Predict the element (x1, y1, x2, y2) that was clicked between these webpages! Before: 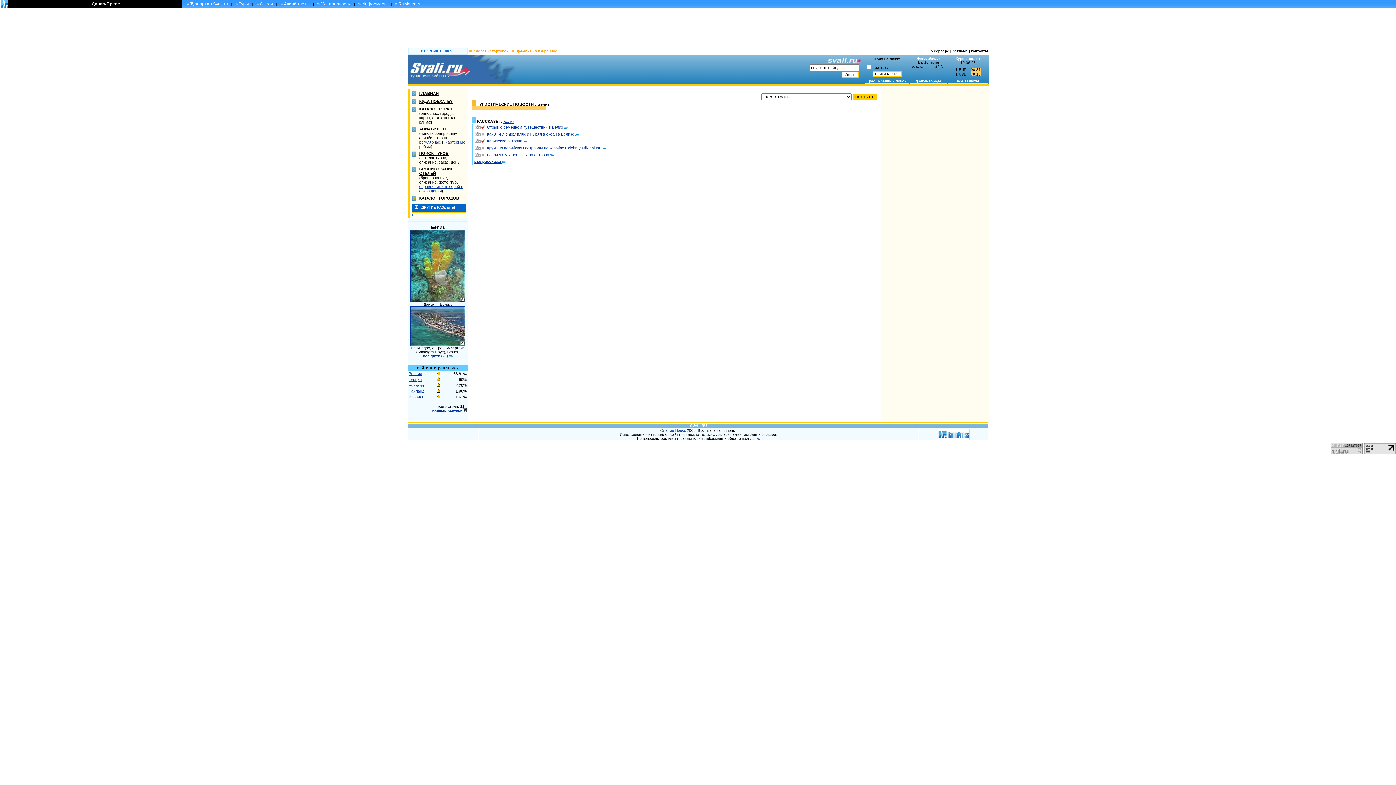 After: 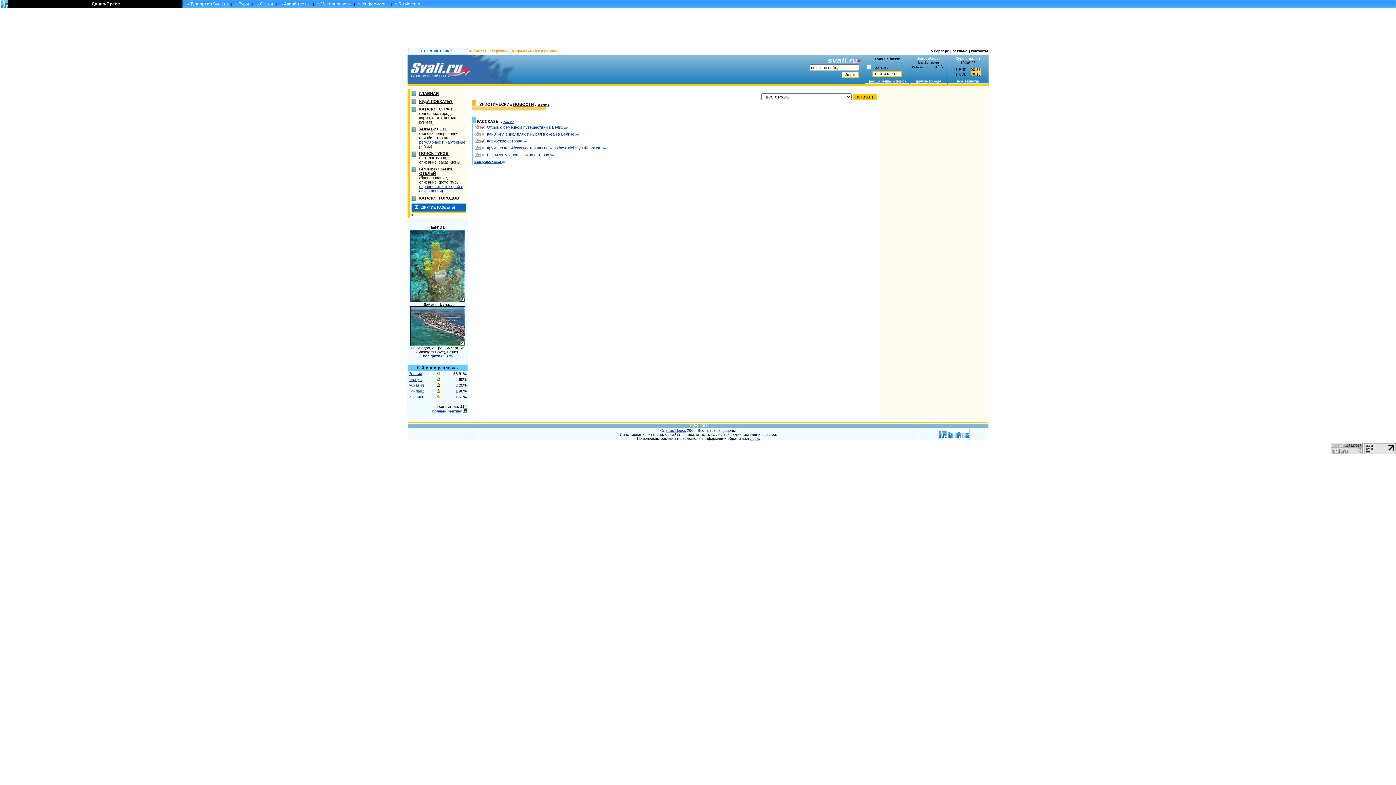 Action: bbox: (410, 342, 465, 346)